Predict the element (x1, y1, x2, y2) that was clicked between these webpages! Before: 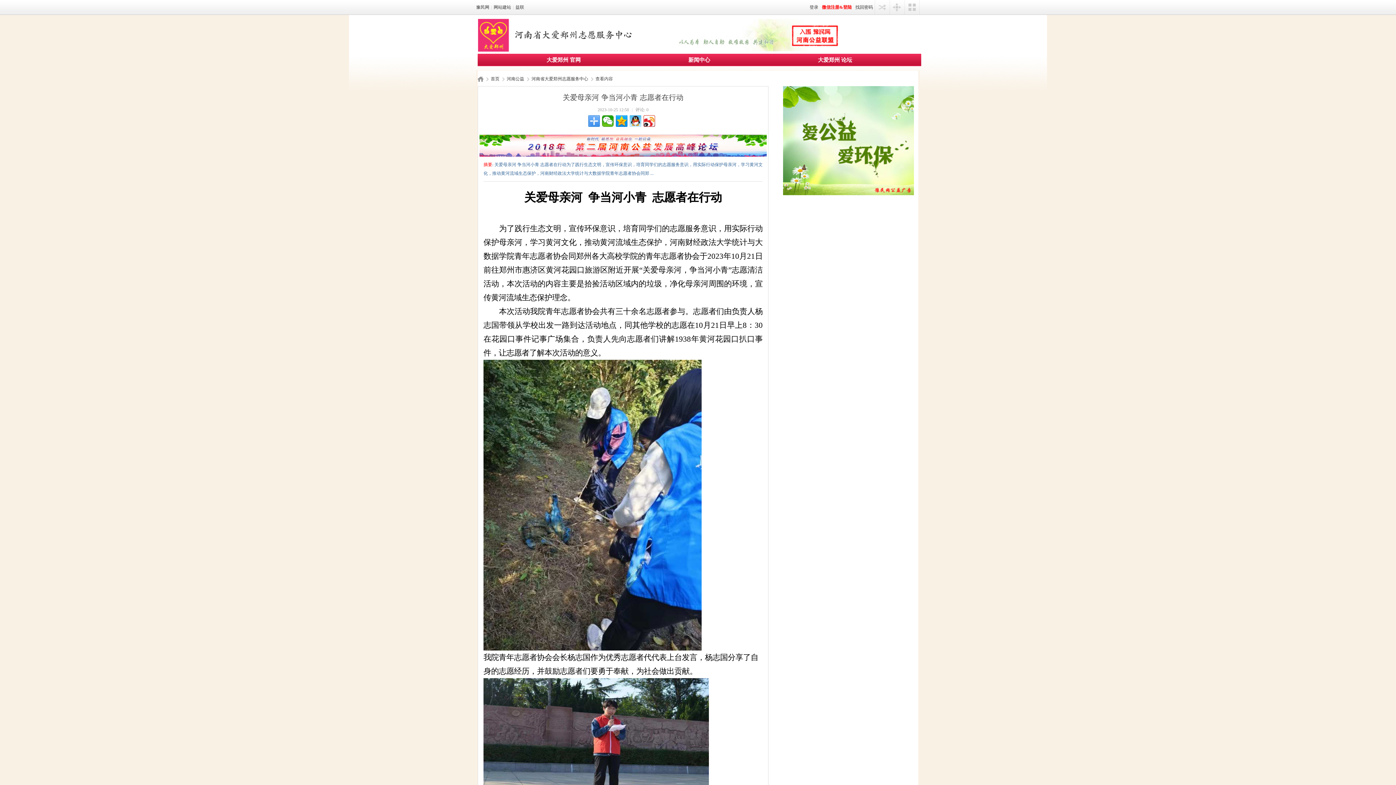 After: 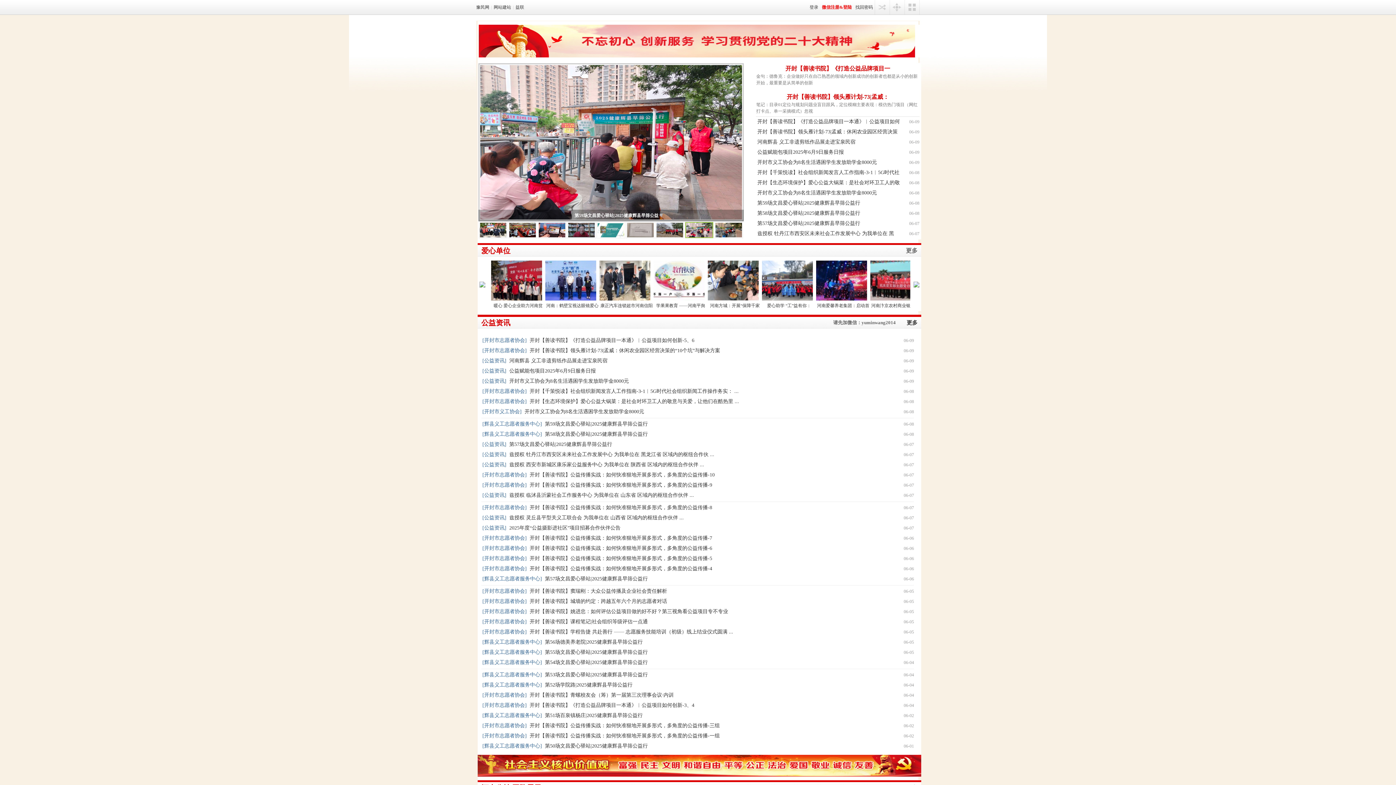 Action: bbox: (506, 73, 524, 84) label: 河南公益